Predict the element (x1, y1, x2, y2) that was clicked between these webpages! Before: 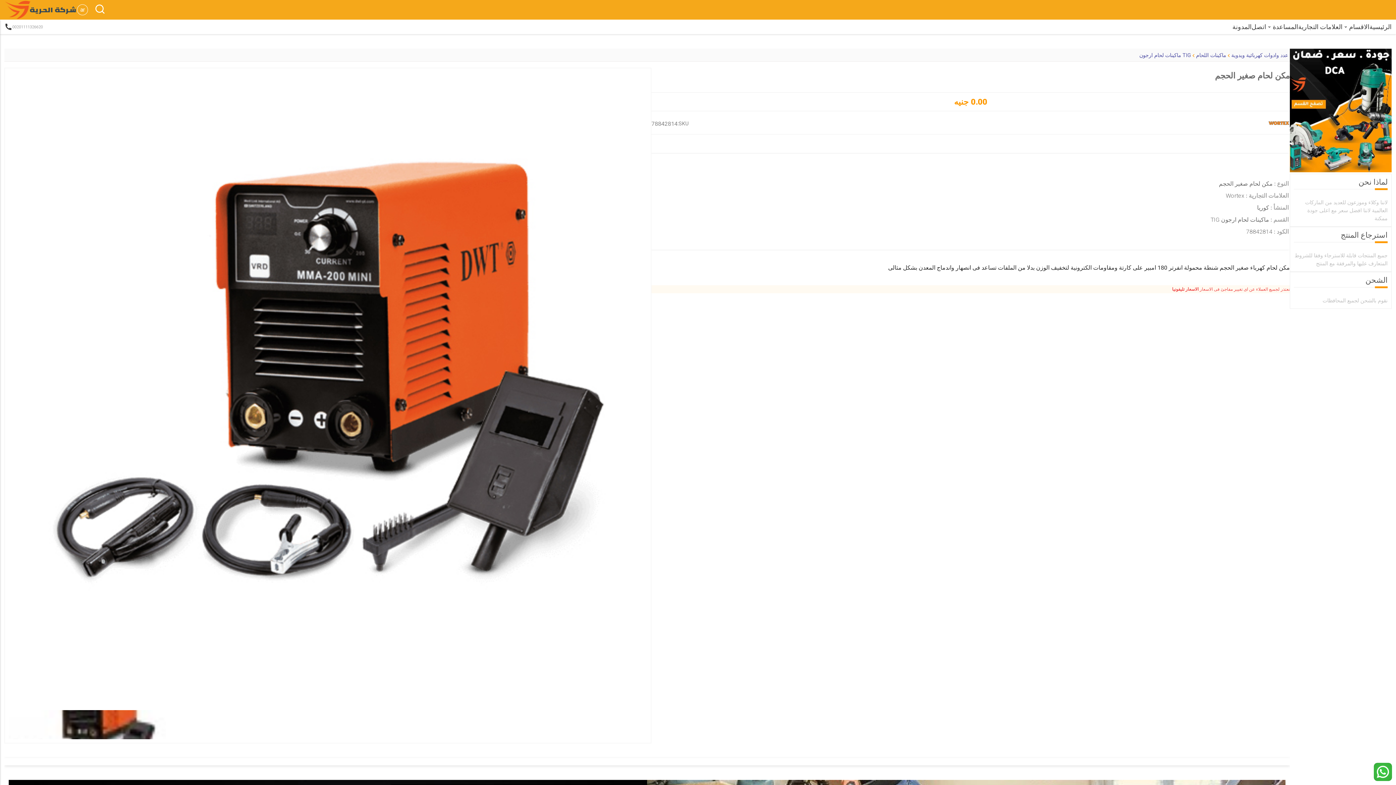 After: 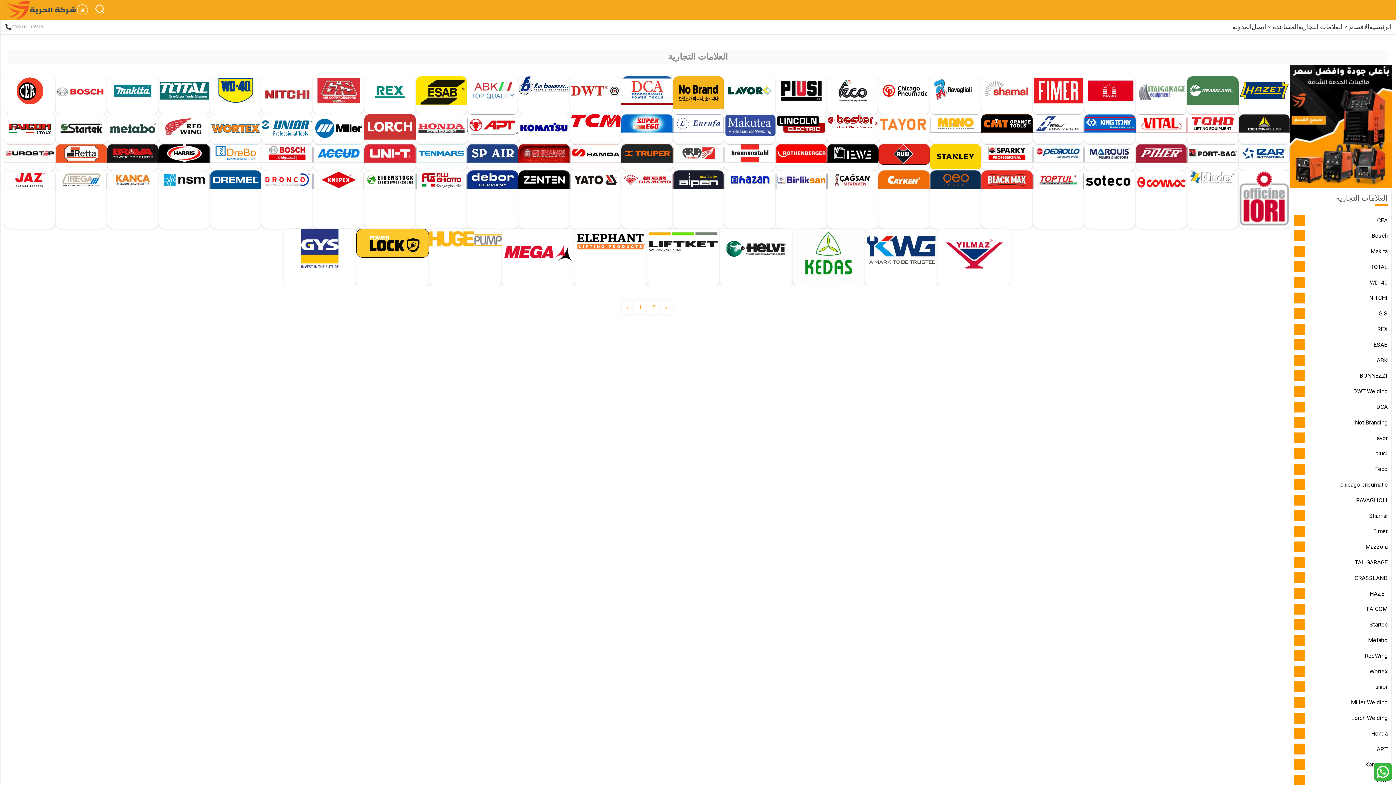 Action: bbox: (1298, 23, 1342, 30) label: العلامات التجارية